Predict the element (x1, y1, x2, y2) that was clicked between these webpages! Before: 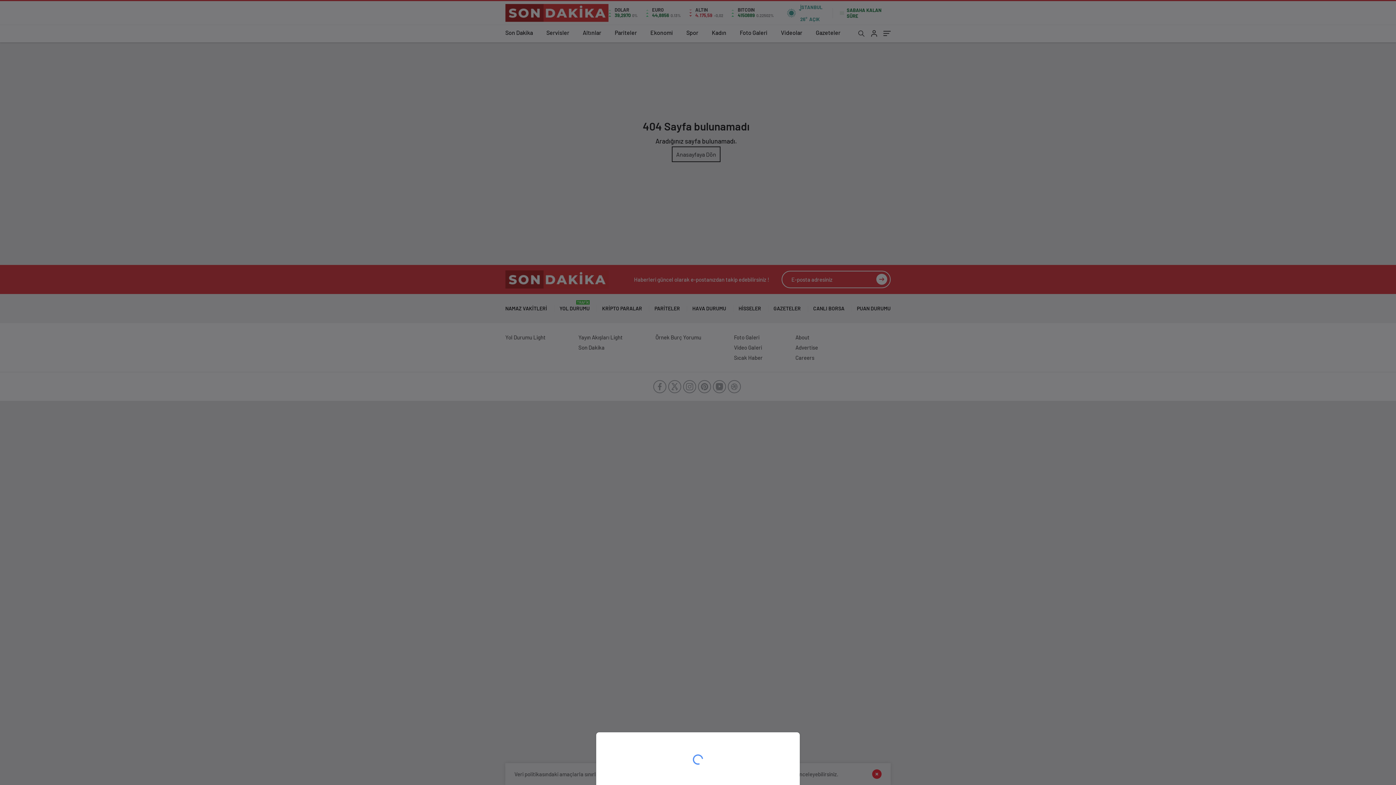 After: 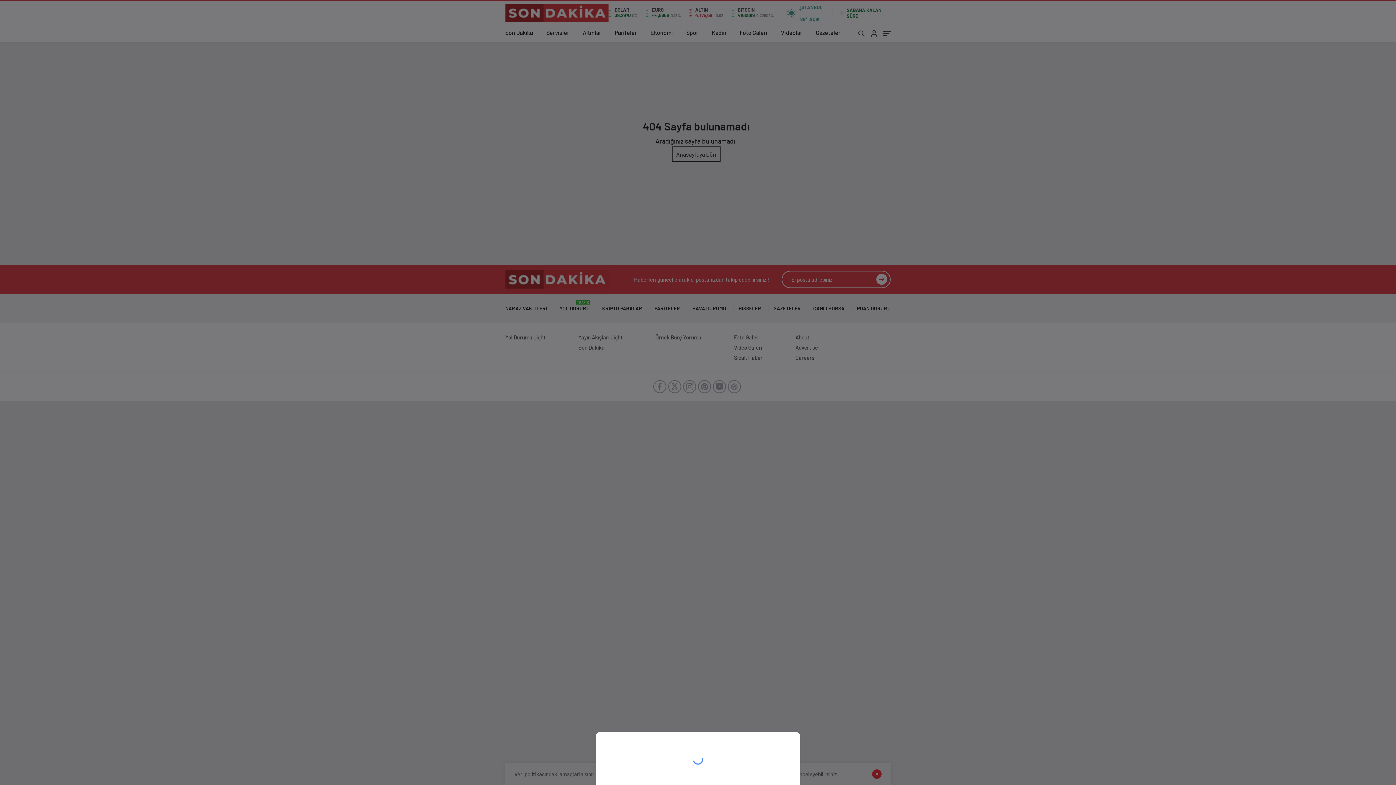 Action: bbox: (0, 0, 1396, 785)